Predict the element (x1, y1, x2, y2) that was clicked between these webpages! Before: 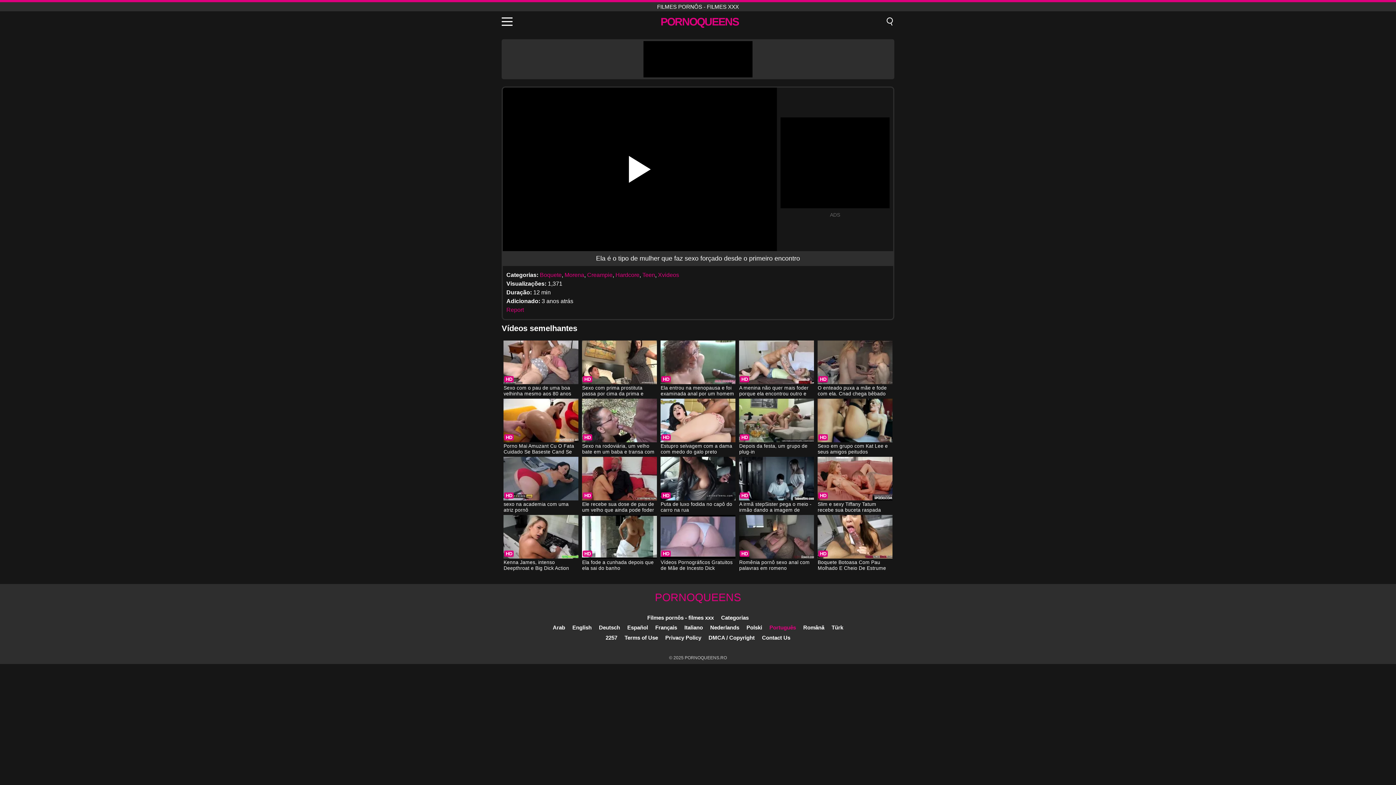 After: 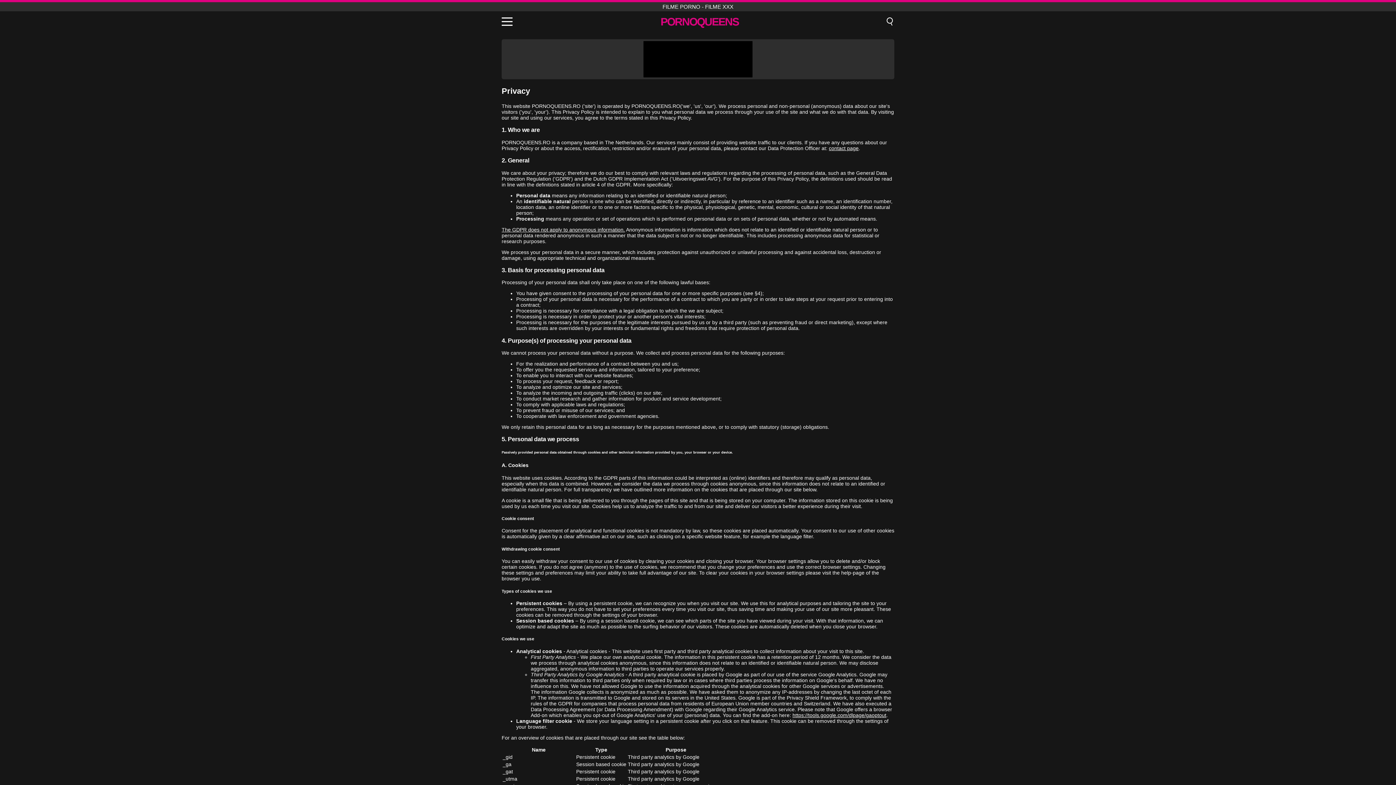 Action: bbox: (665, 634, 701, 641) label: Privacy Policy